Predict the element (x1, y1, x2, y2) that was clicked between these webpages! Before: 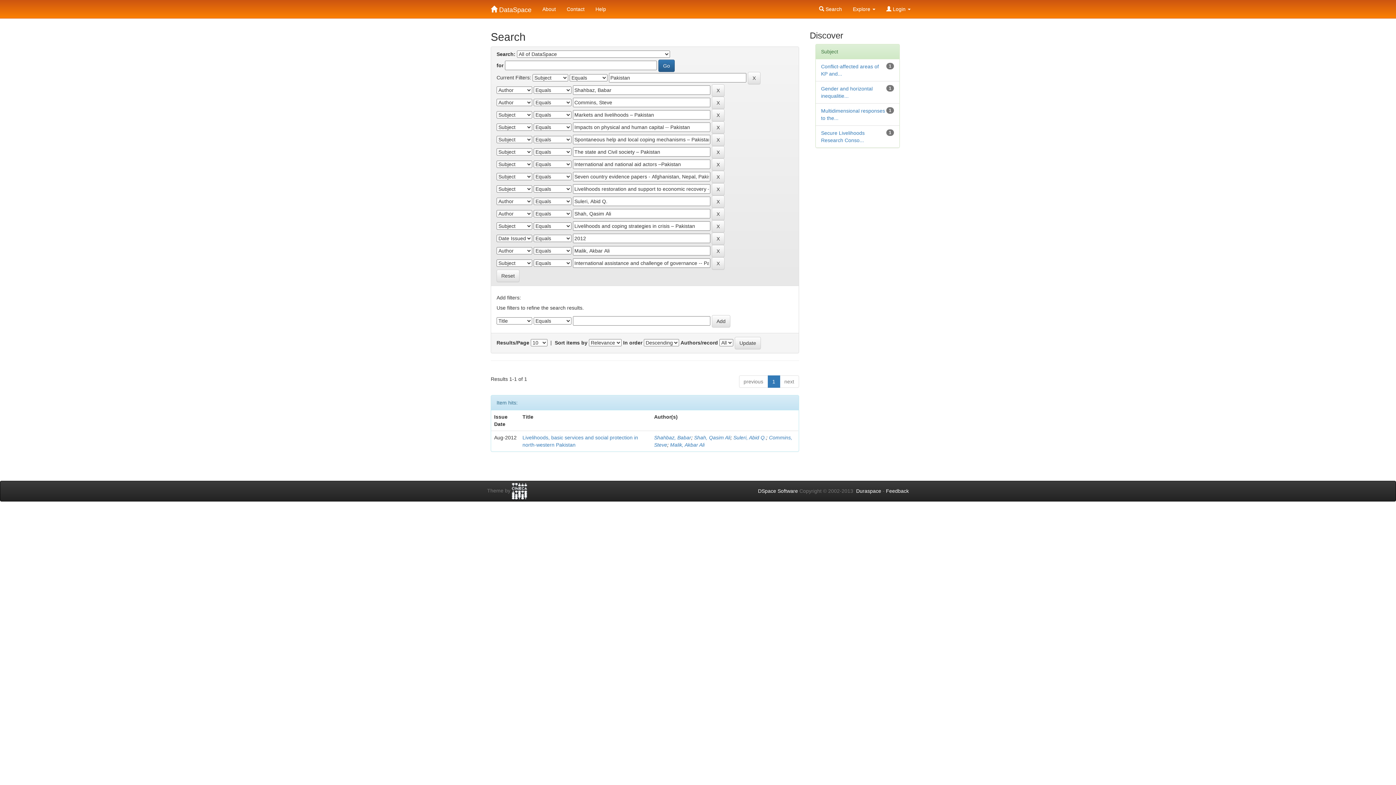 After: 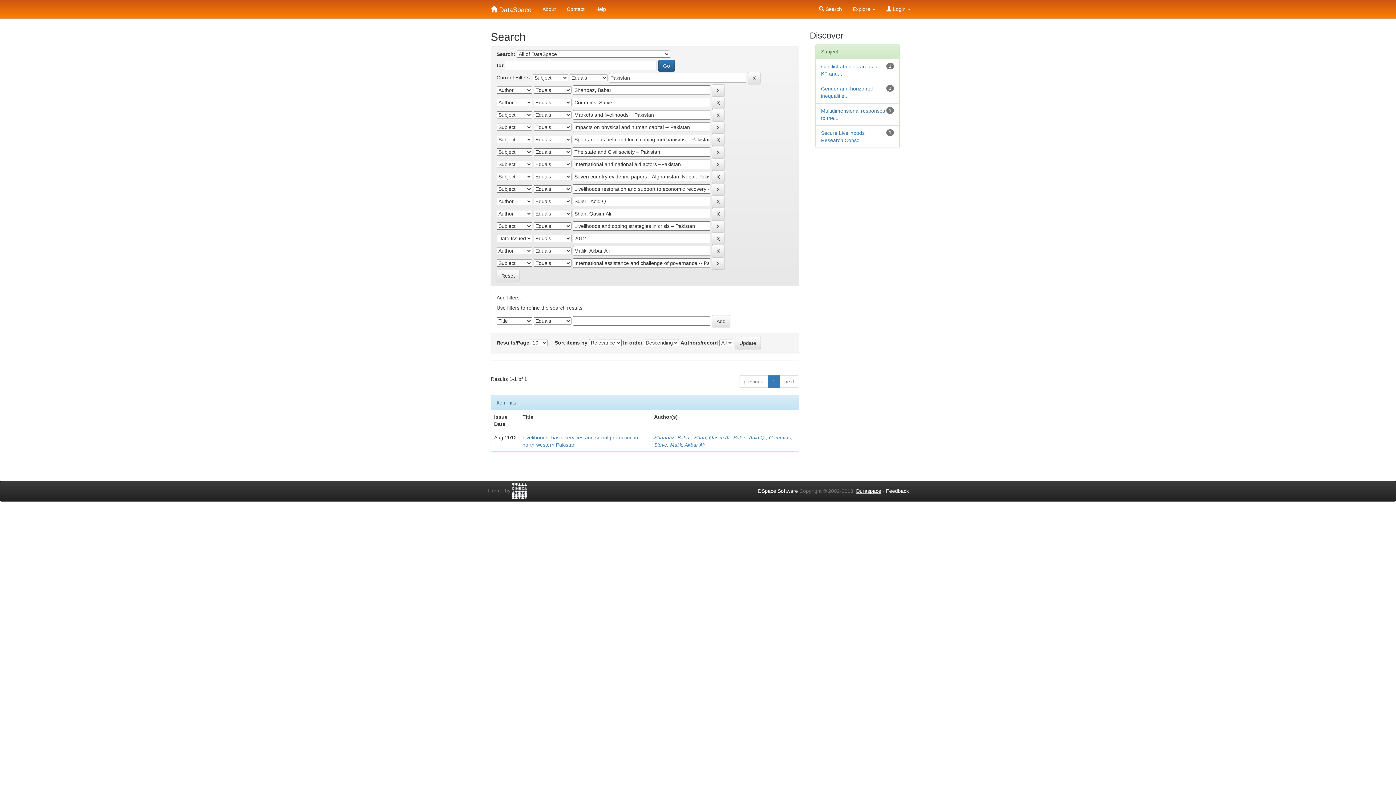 Action: bbox: (856, 488, 881, 494) label: Duraspace